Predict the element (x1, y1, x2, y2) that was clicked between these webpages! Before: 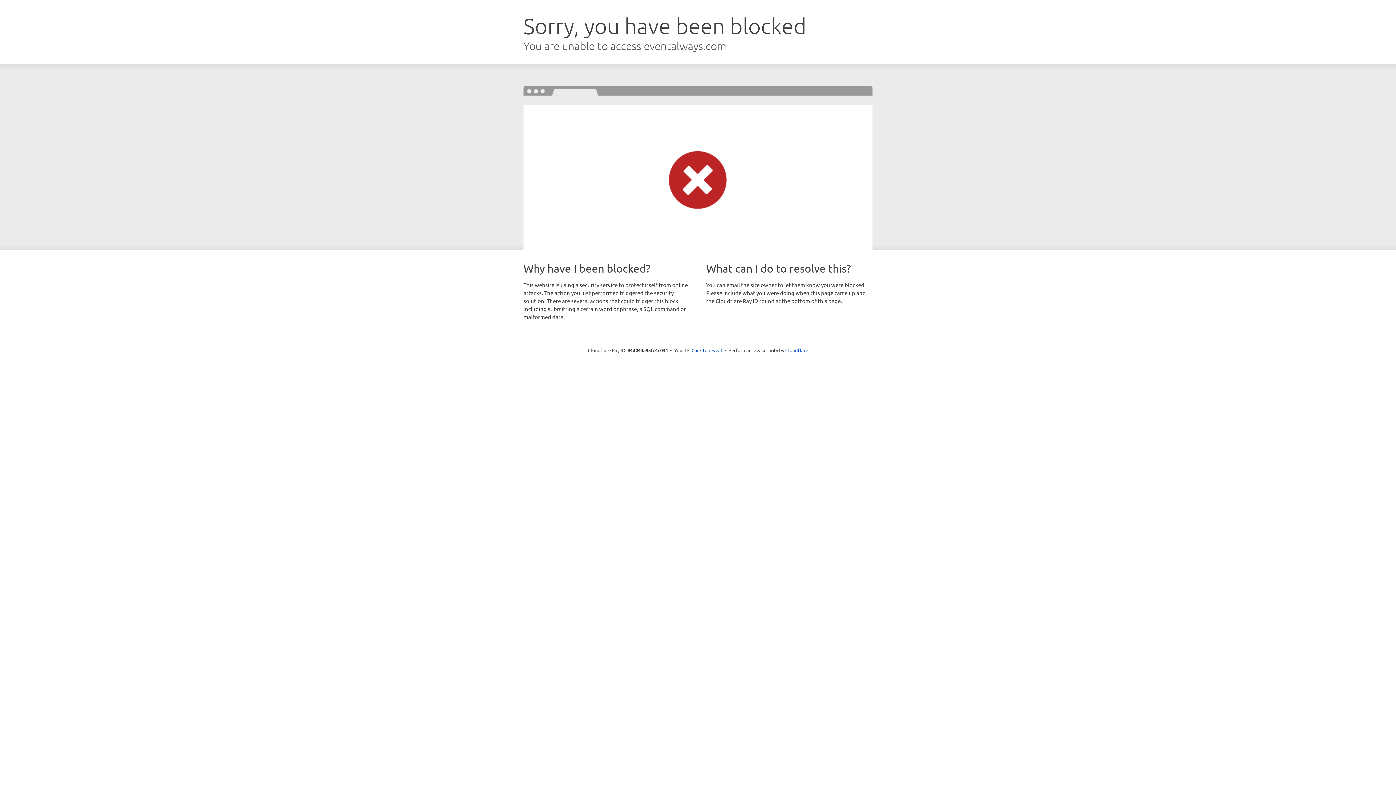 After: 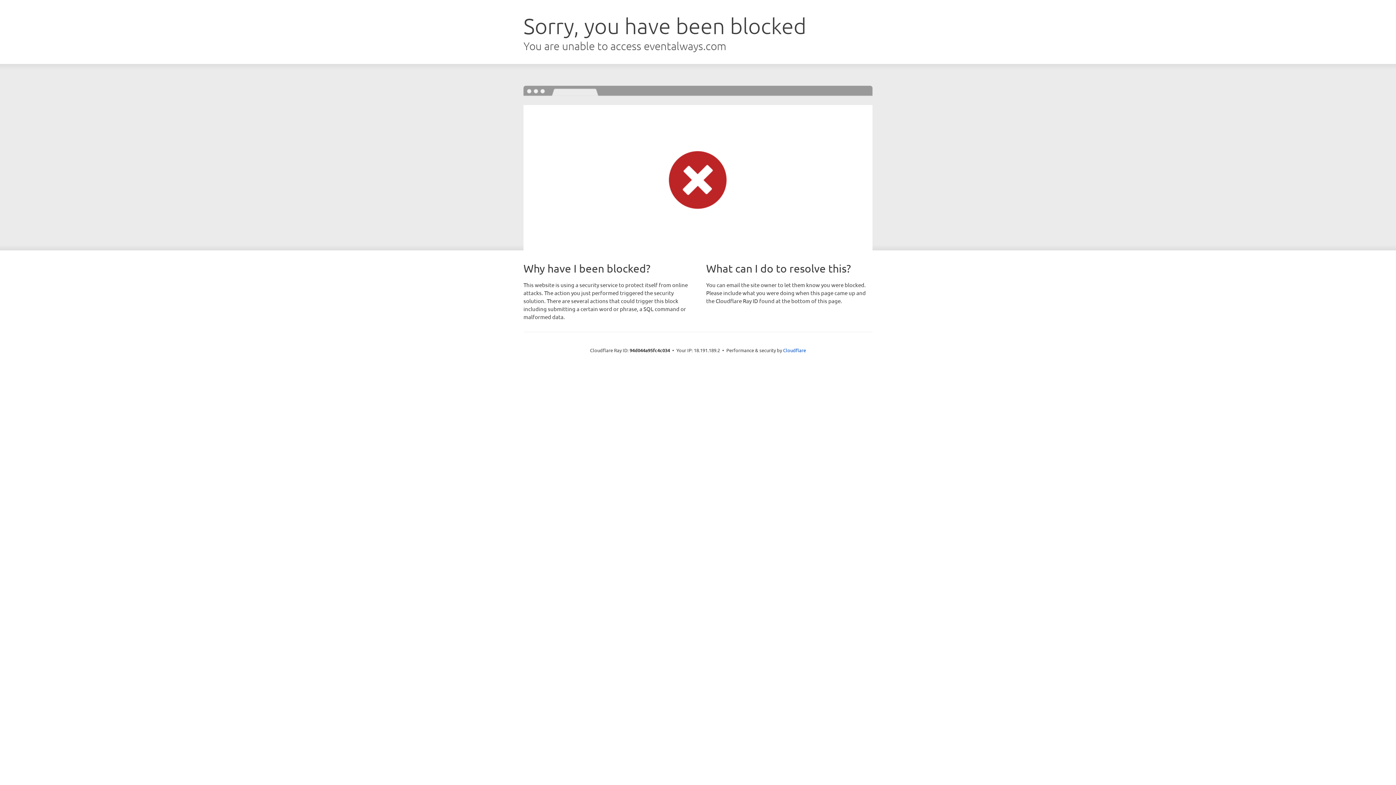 Action: bbox: (691, 346, 722, 353) label: Click to reveal